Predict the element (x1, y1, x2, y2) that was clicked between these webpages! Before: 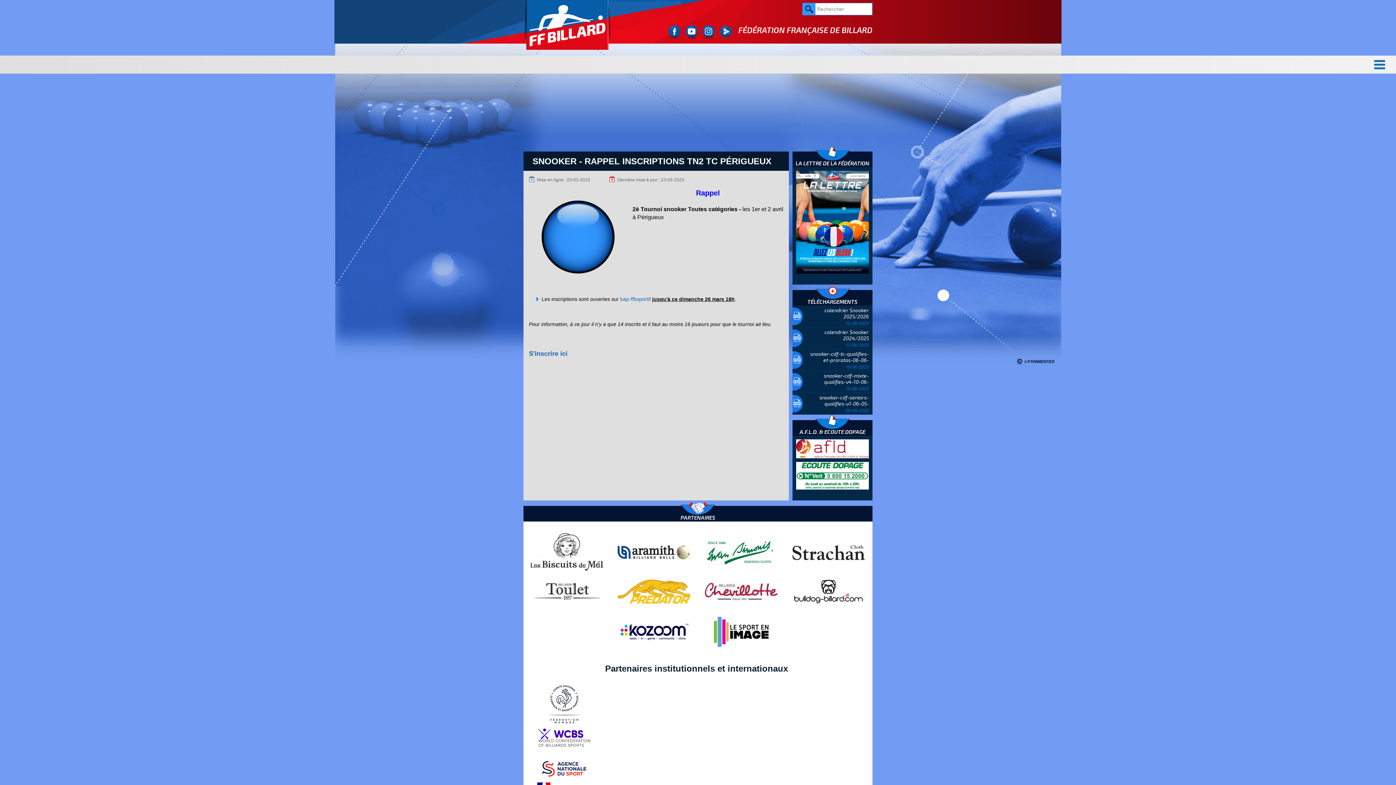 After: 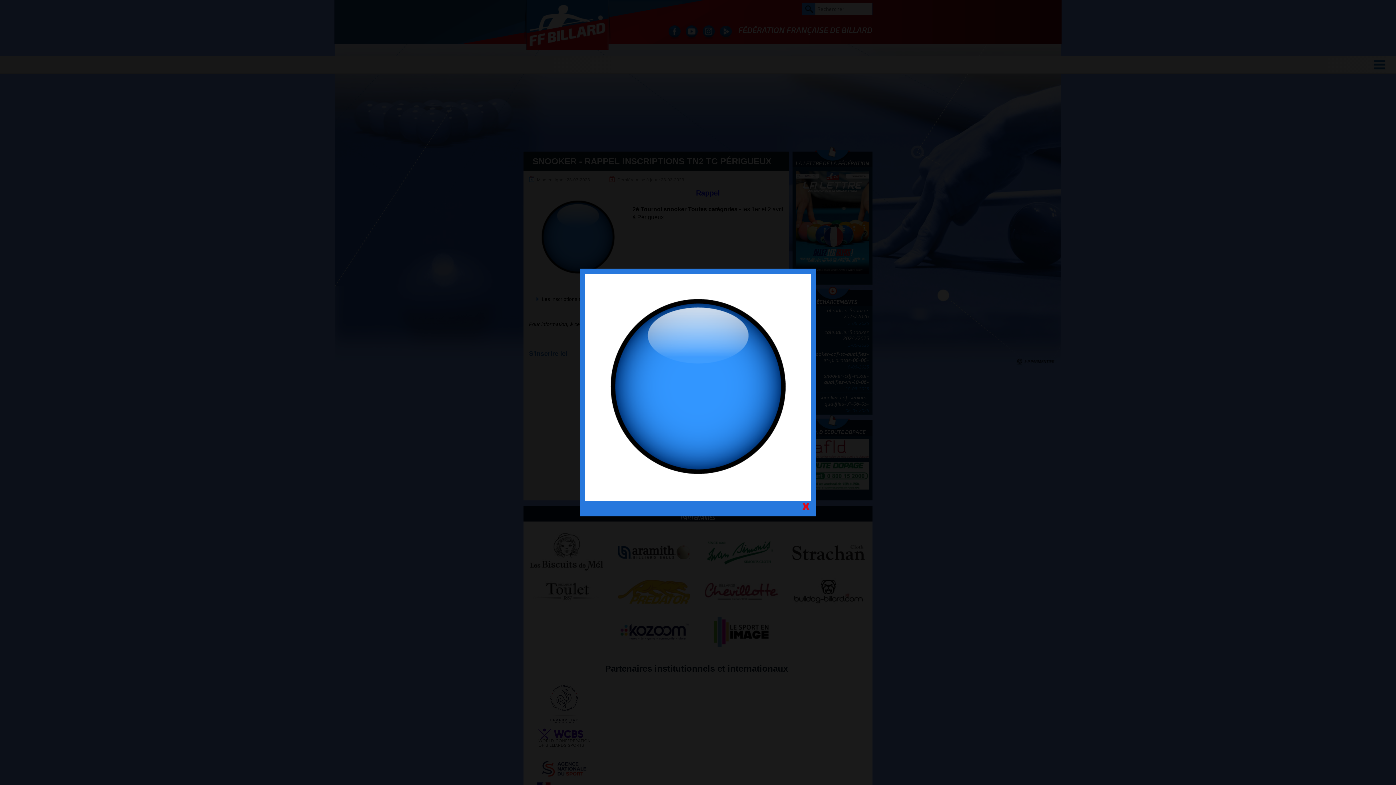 Action: bbox: (529, 233, 627, 239)